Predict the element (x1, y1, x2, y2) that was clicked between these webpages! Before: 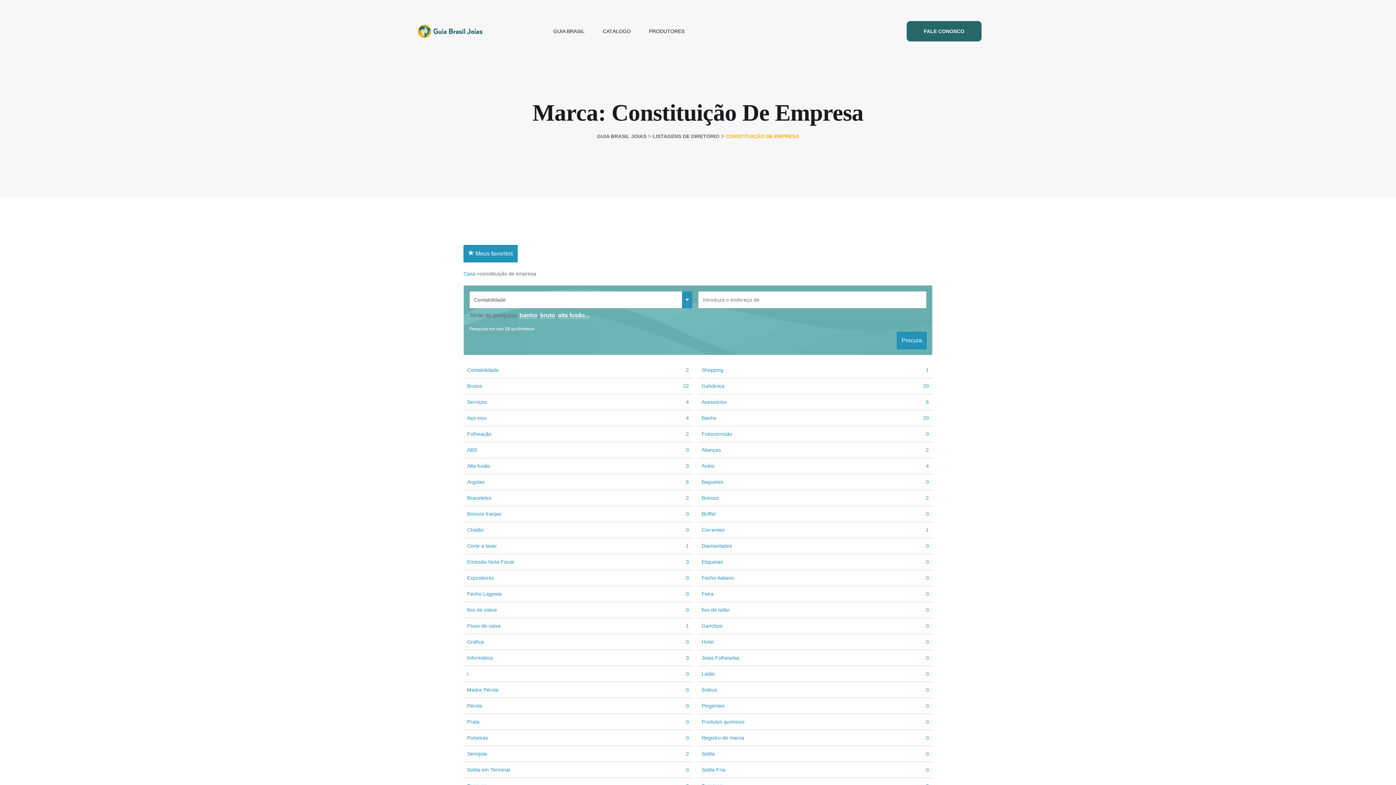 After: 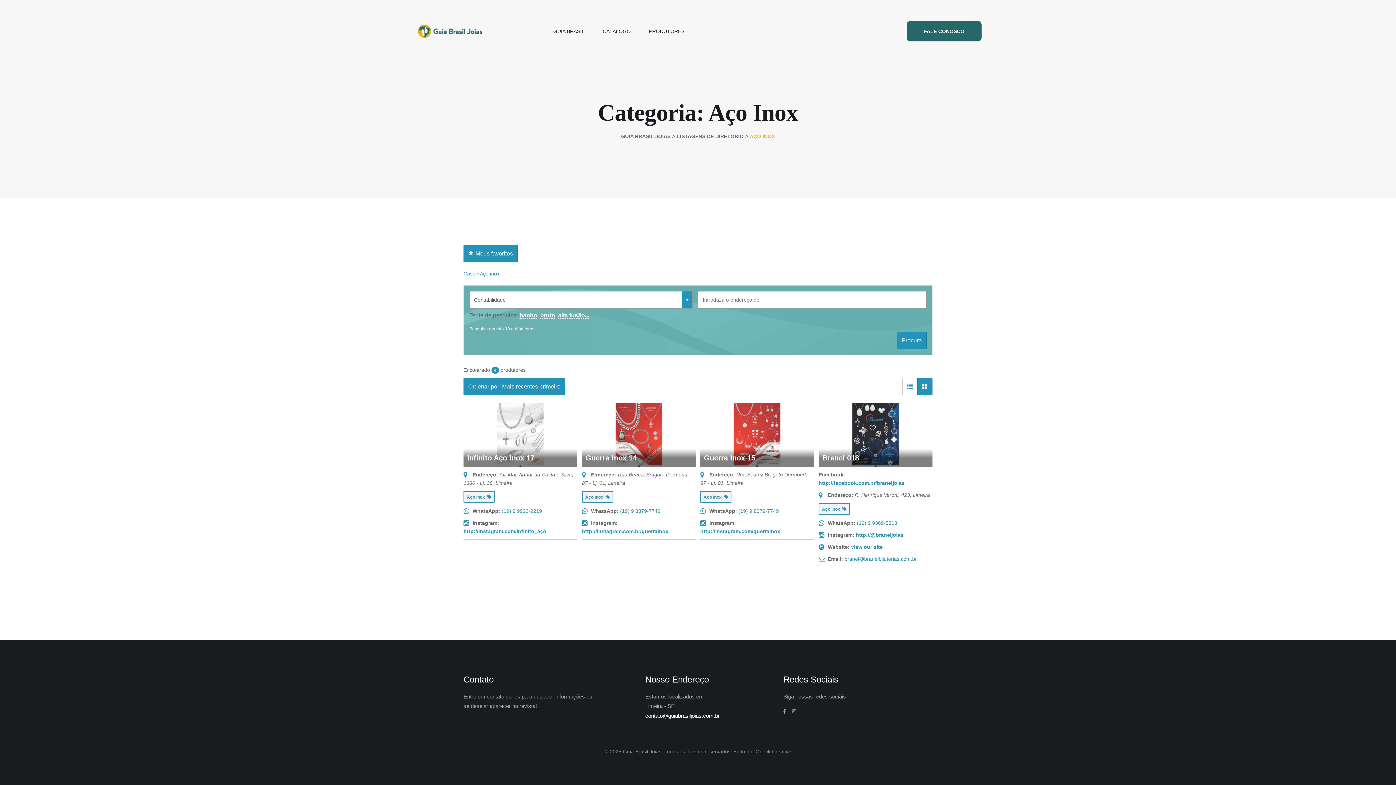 Action: label: Aço inox
4 bbox: (463, 410, 692, 426)